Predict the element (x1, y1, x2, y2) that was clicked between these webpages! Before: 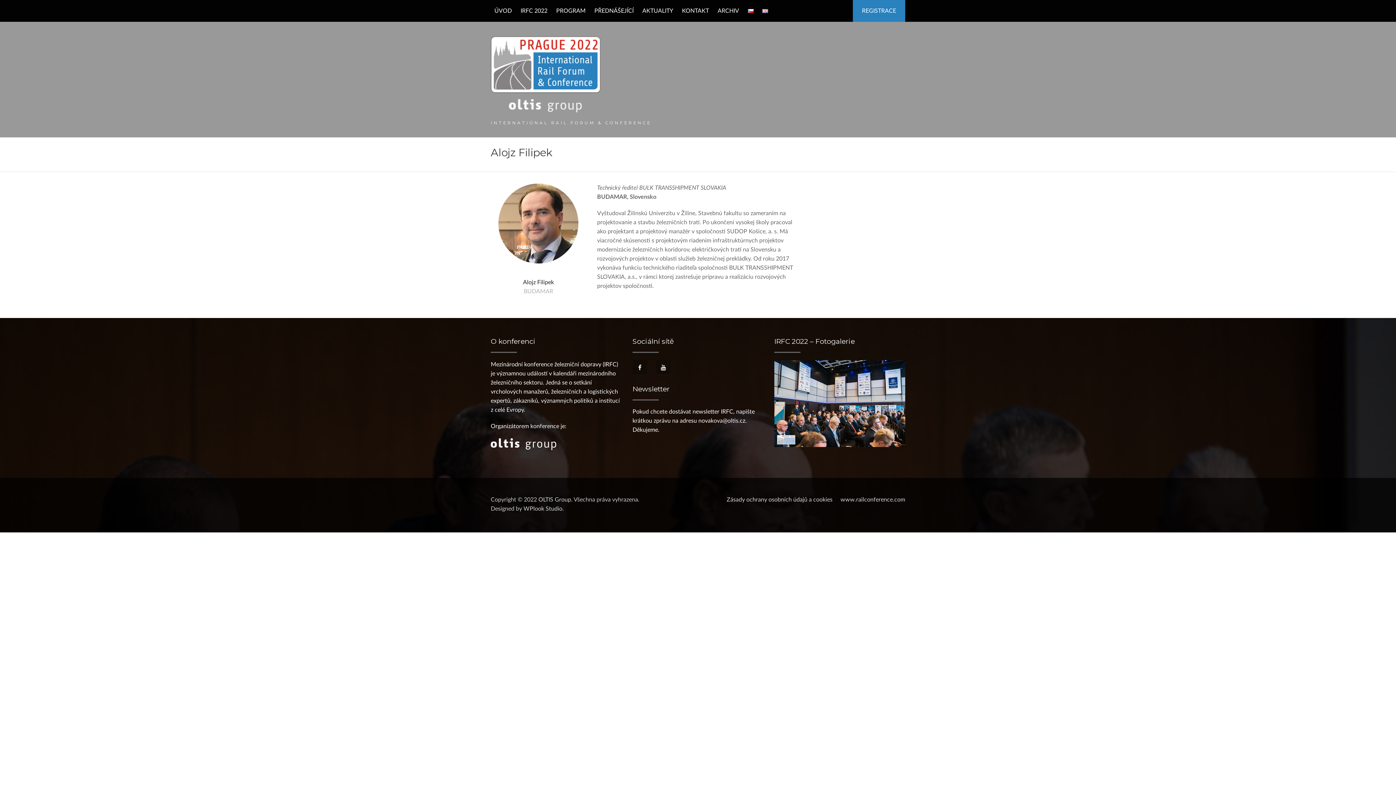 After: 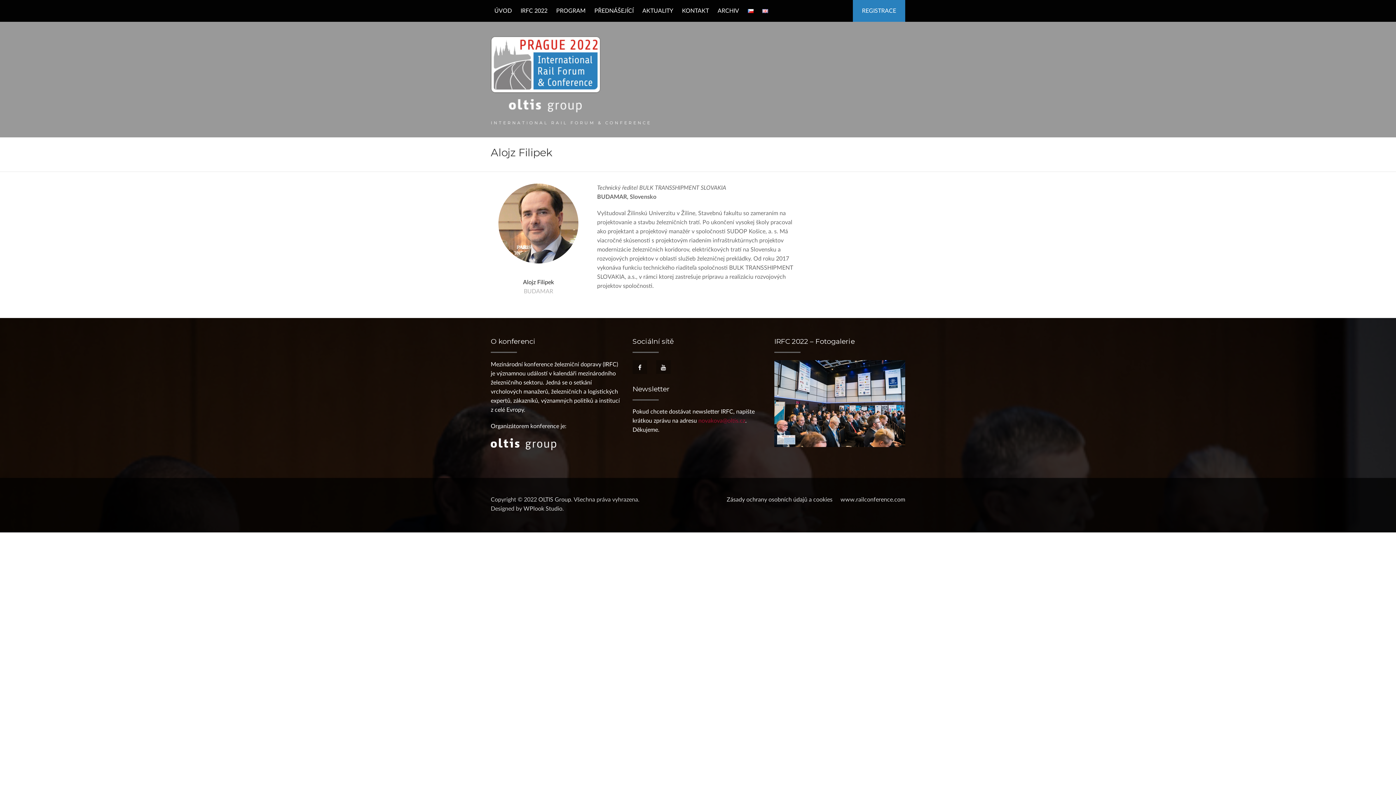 Action: label: novakova@oltis.cz bbox: (698, 418, 745, 424)